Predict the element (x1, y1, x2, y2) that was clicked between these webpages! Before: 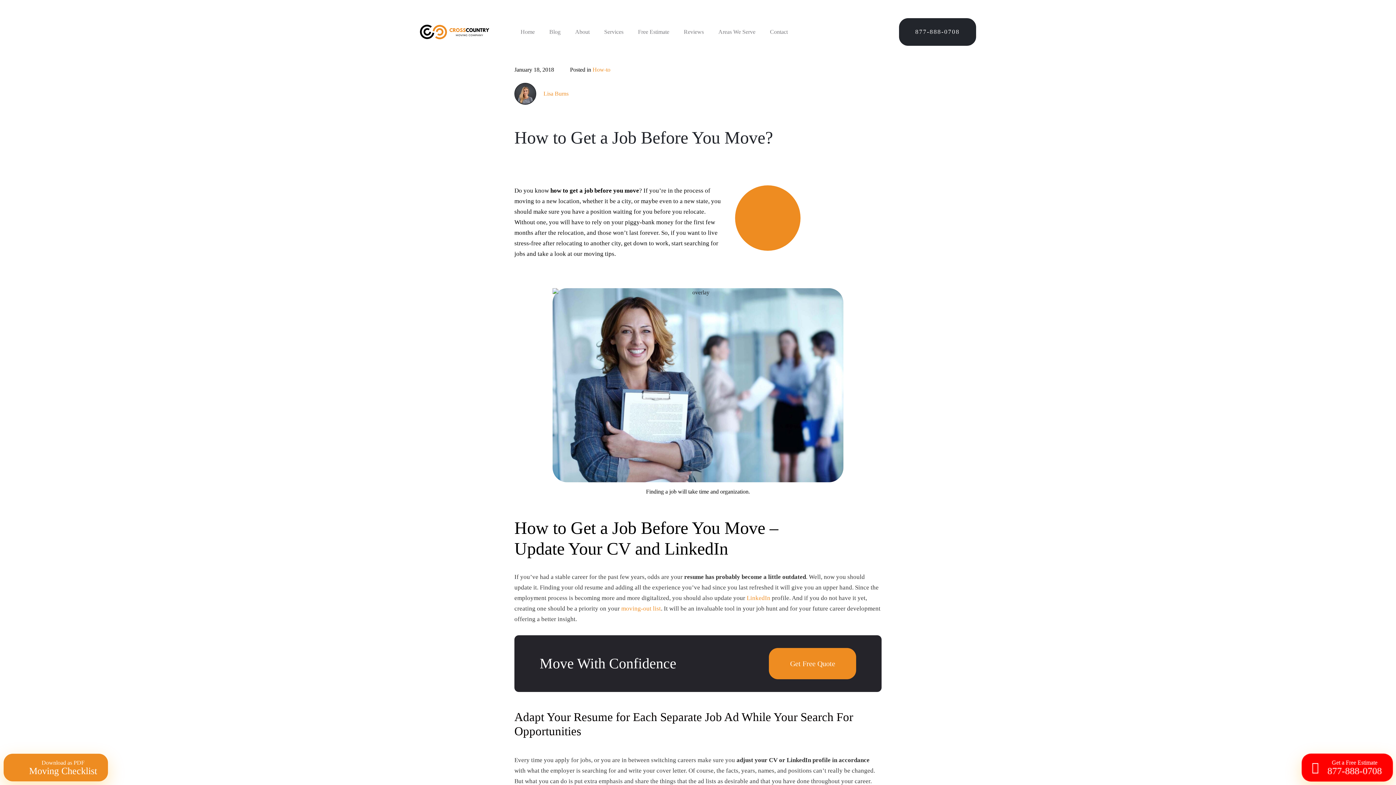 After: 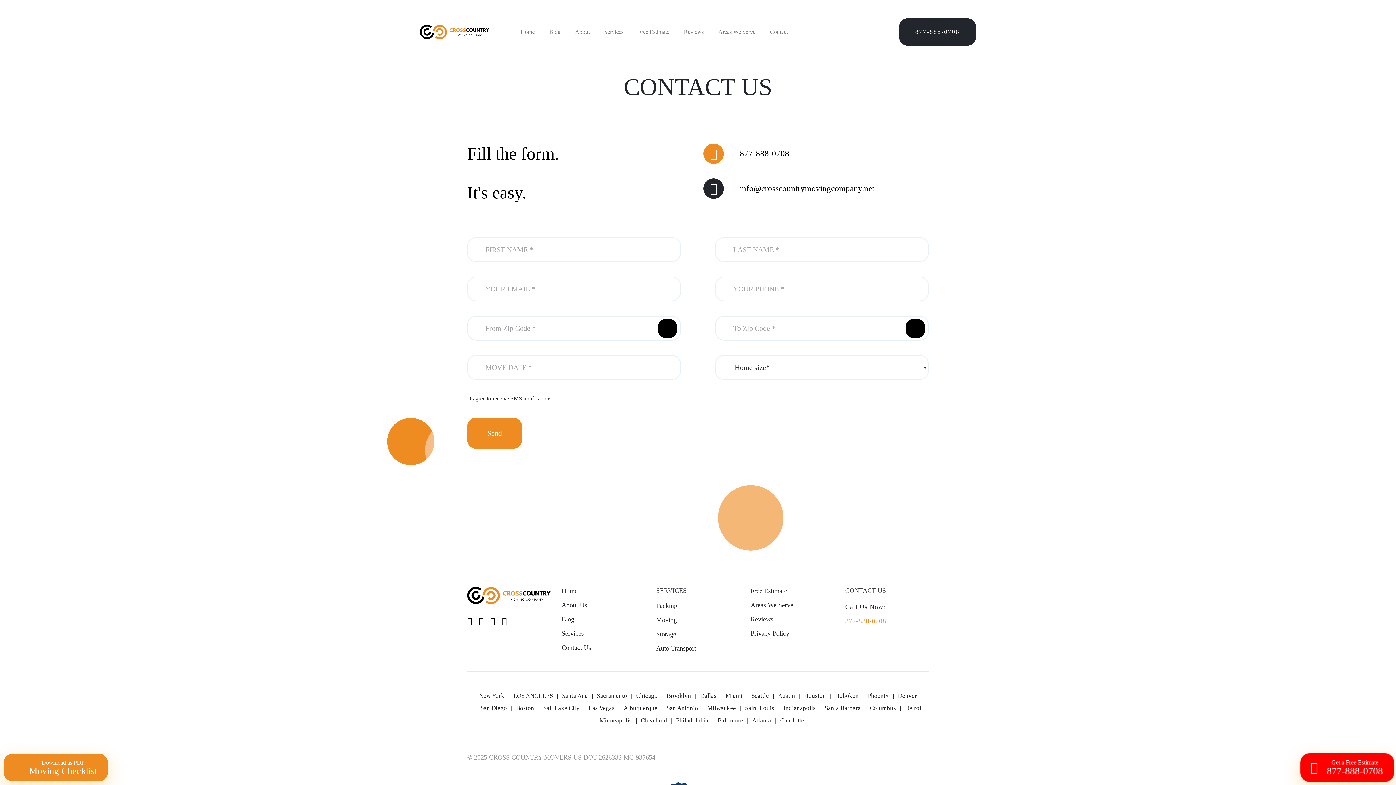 Action: label: Contact bbox: (768, 25, 789, 38)